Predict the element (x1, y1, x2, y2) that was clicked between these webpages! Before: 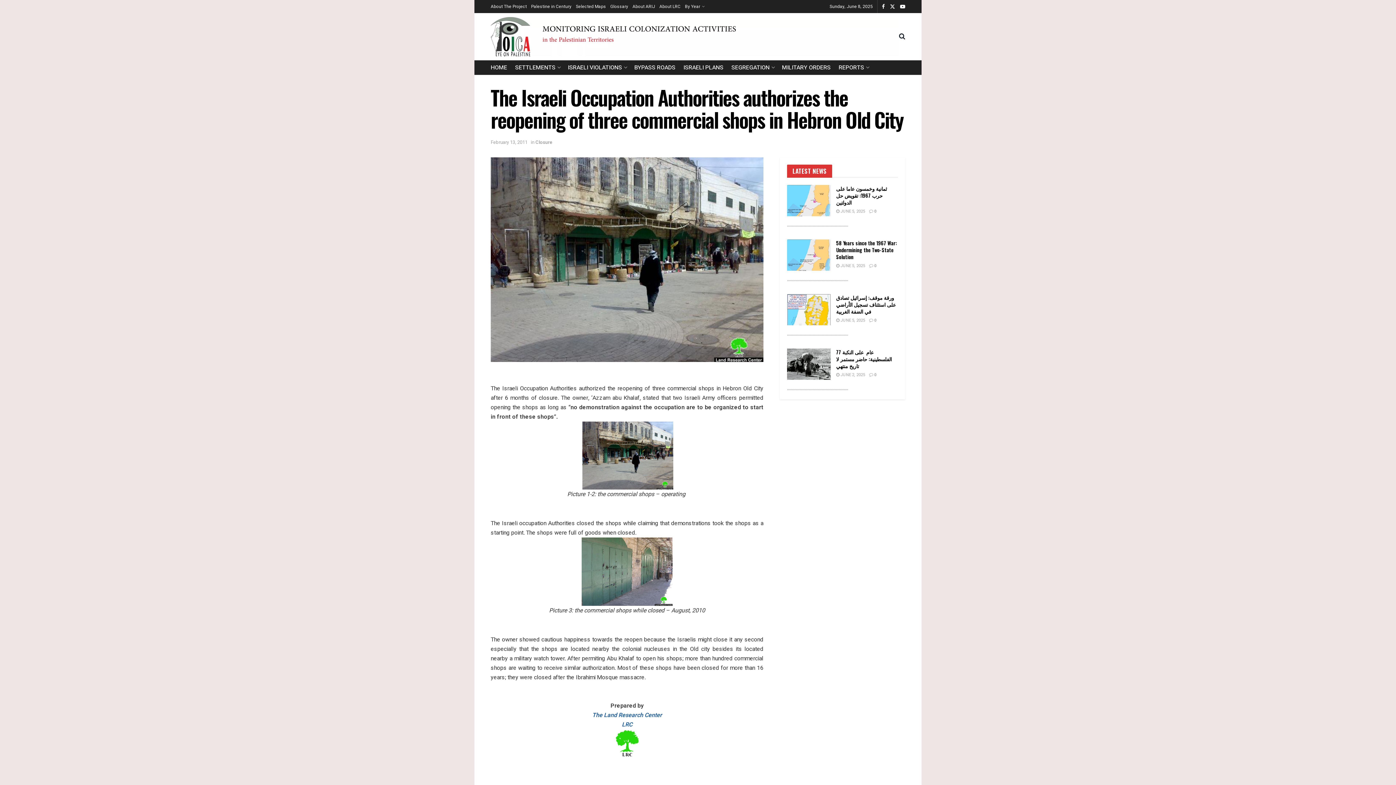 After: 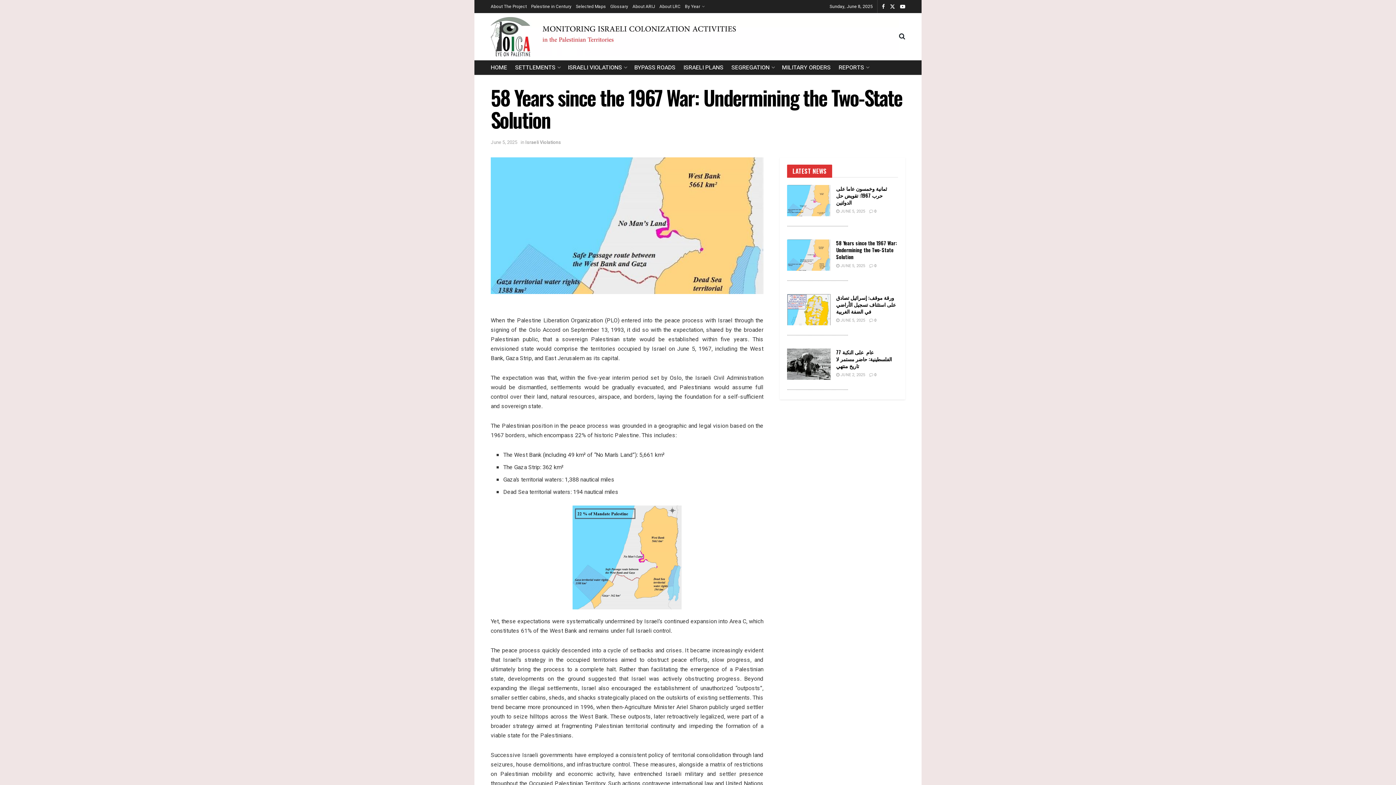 Action: bbox: (787, 239, 830, 270) label: Read article: 58 Years since the 1967 War: Undermining the Two-State Solution